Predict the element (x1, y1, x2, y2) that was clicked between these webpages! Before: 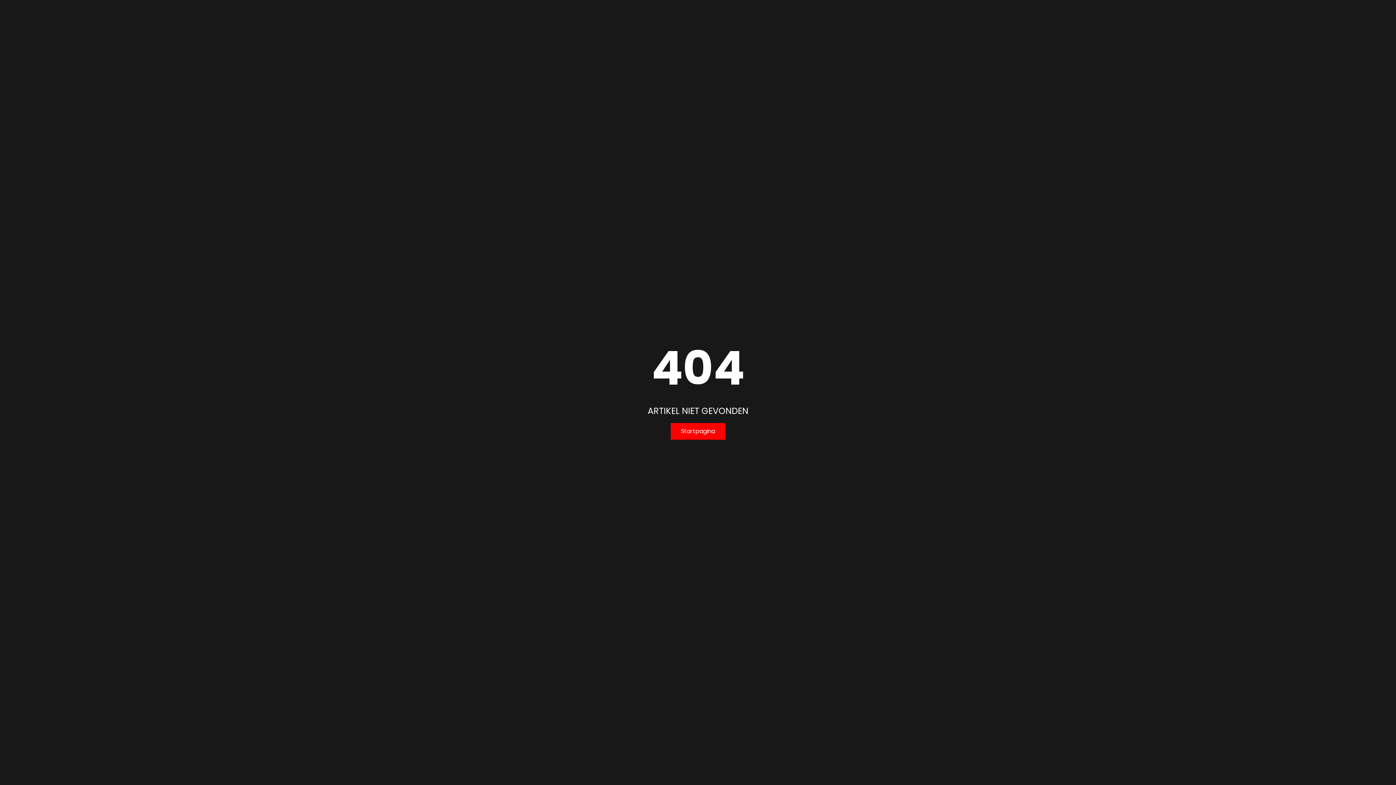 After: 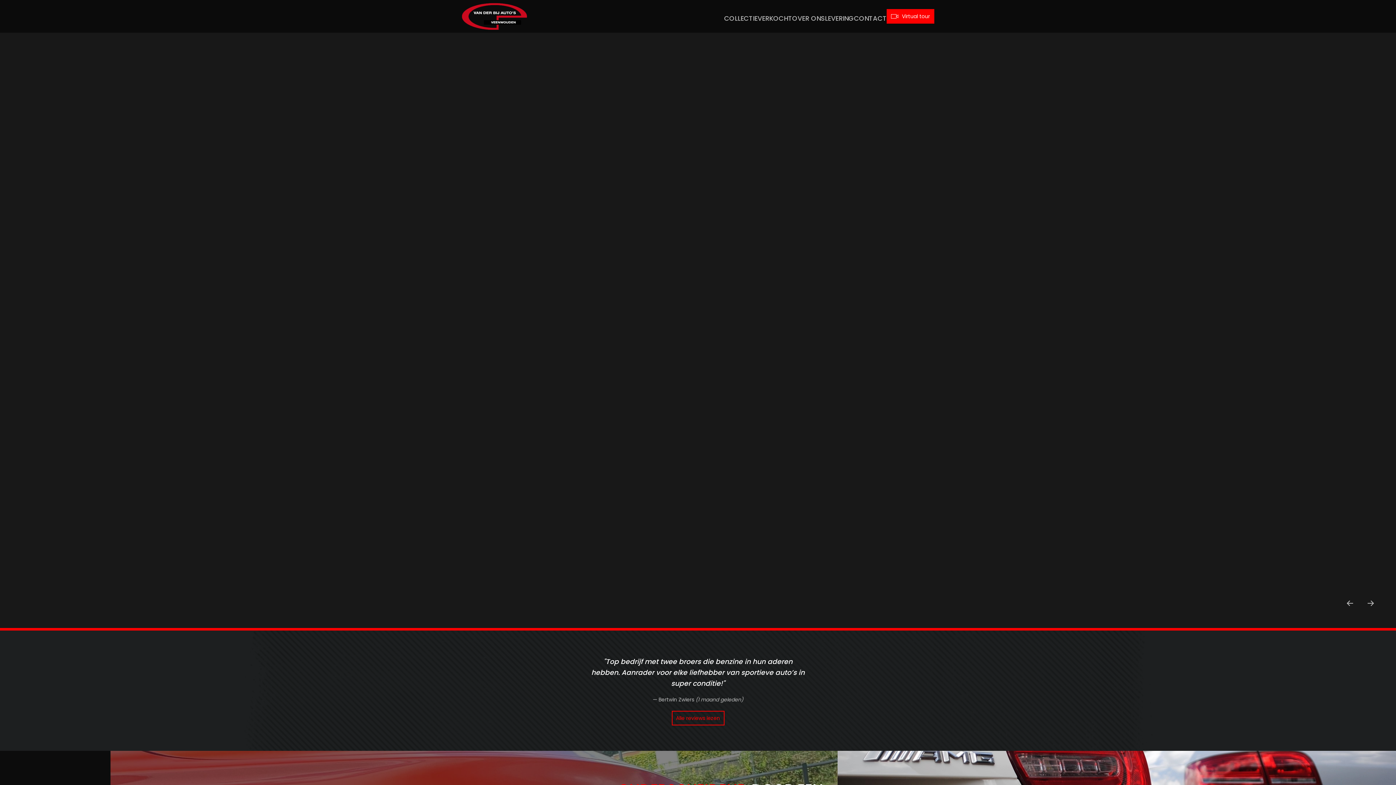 Action: bbox: (670, 423, 725, 440) label: Startpagina